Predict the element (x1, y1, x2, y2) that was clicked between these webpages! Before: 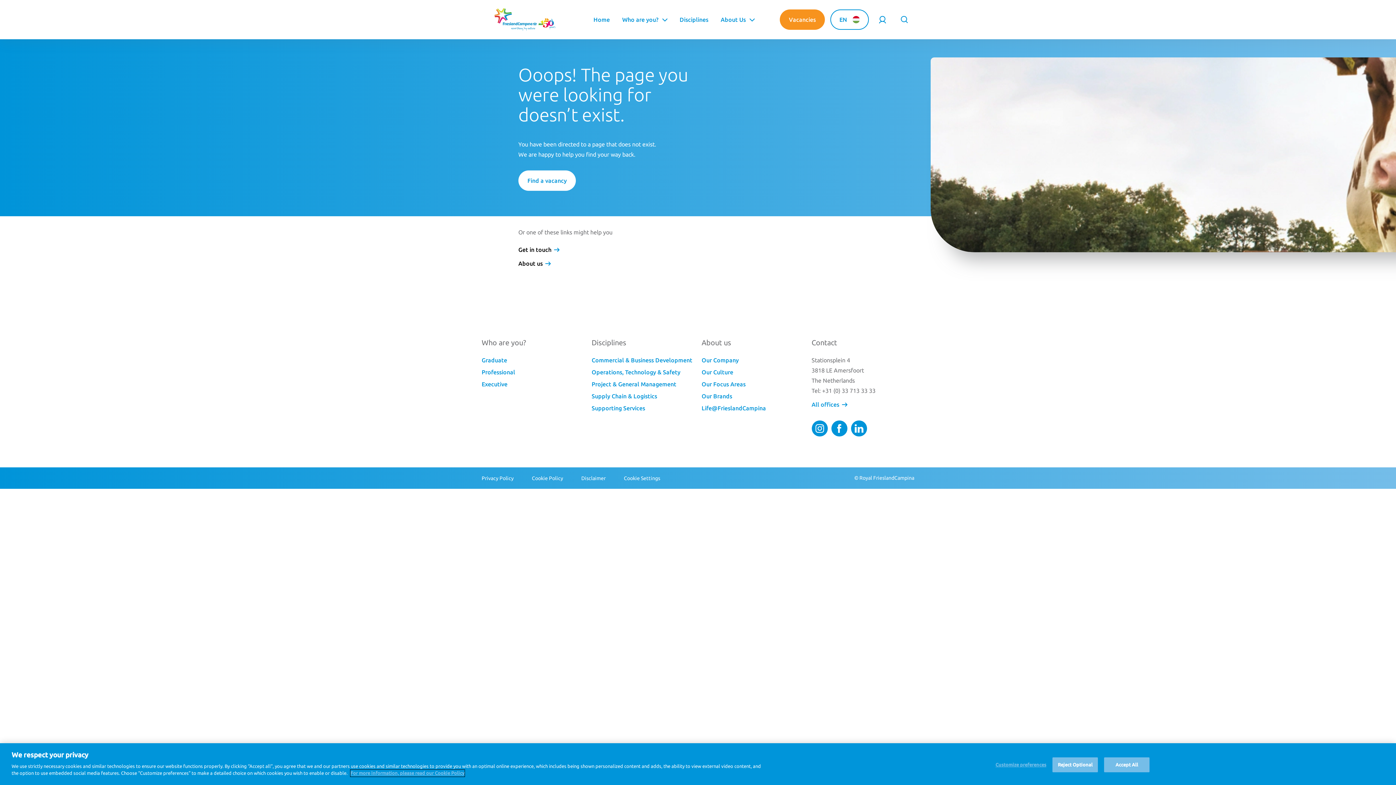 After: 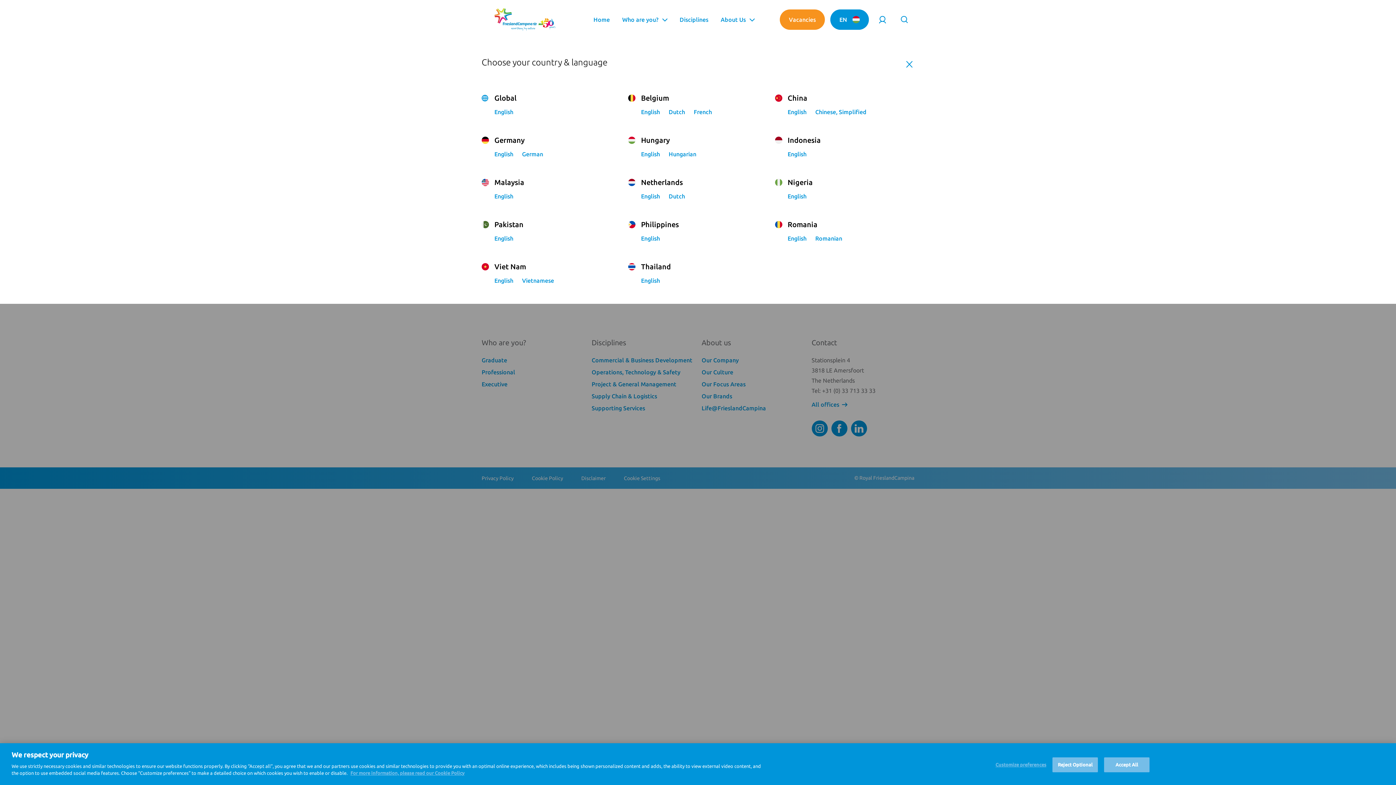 Action: label: Open language switch bbox: (830, 9, 869, 29)